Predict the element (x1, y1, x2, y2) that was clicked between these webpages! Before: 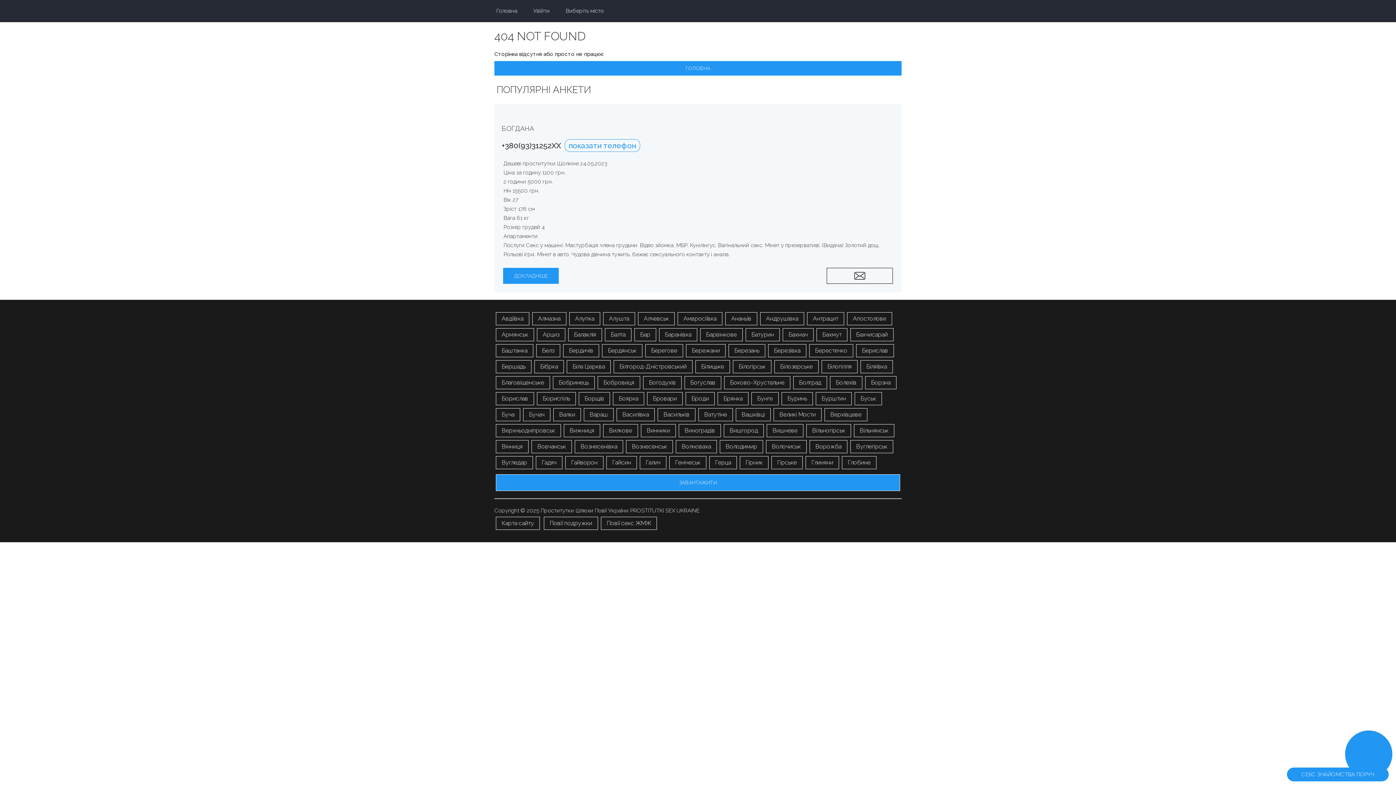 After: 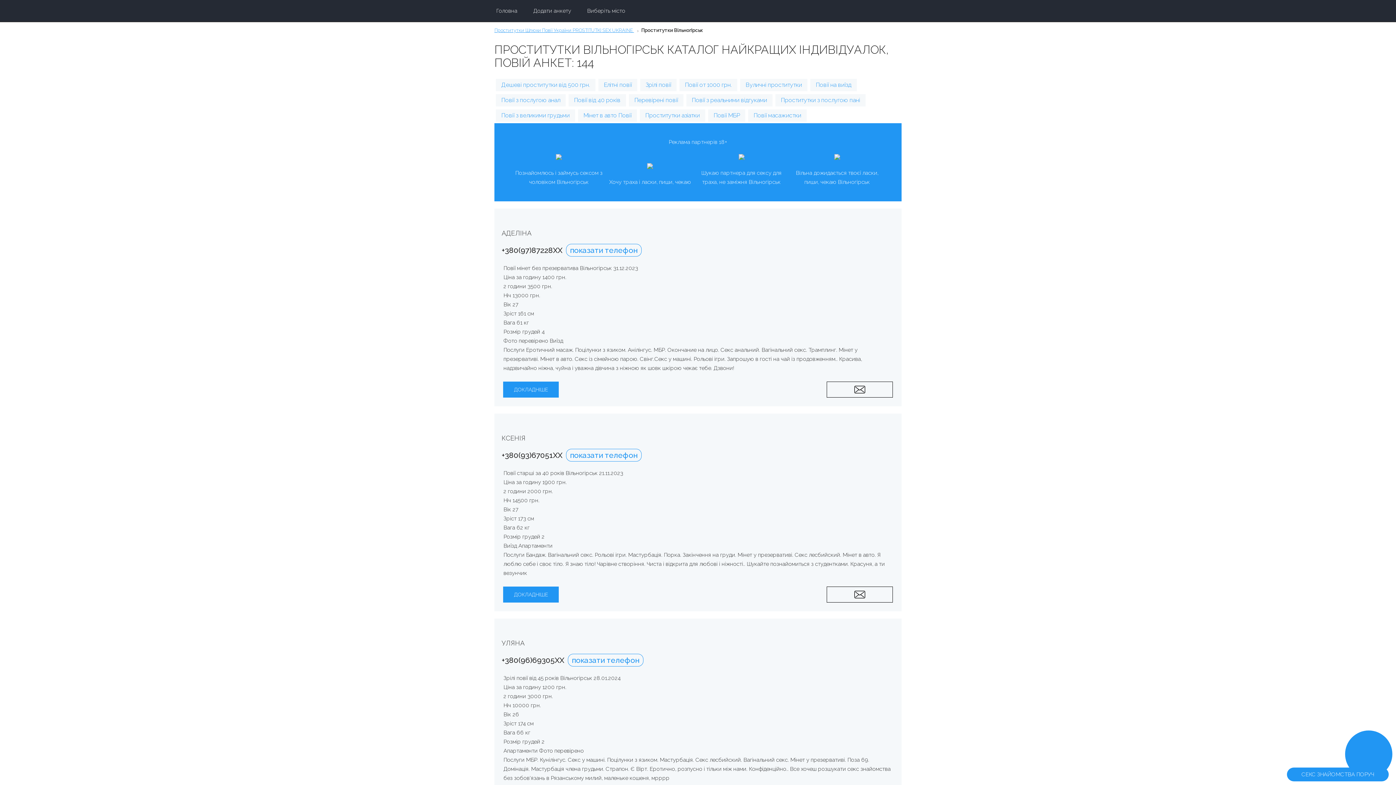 Action: bbox: (806, 424, 851, 437) label: Вільногірськ